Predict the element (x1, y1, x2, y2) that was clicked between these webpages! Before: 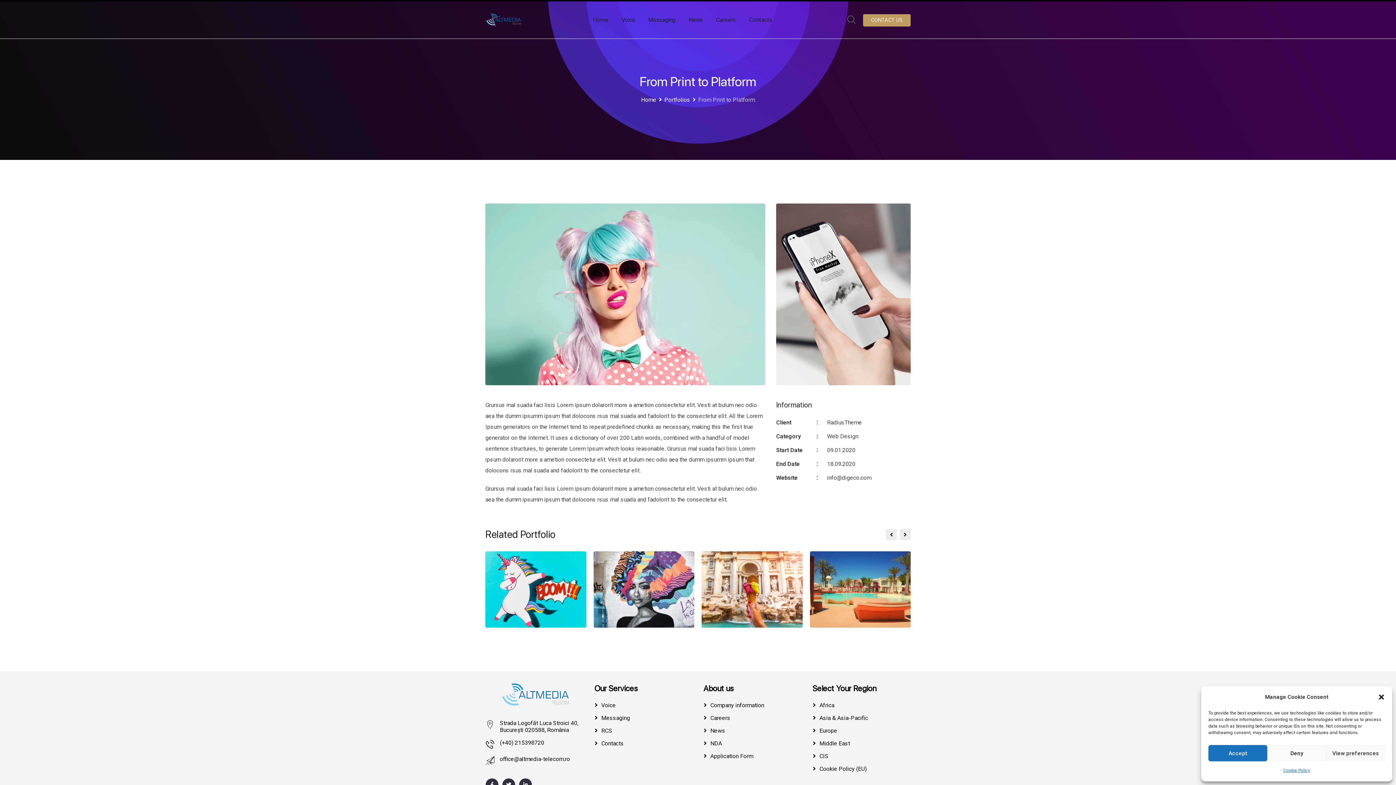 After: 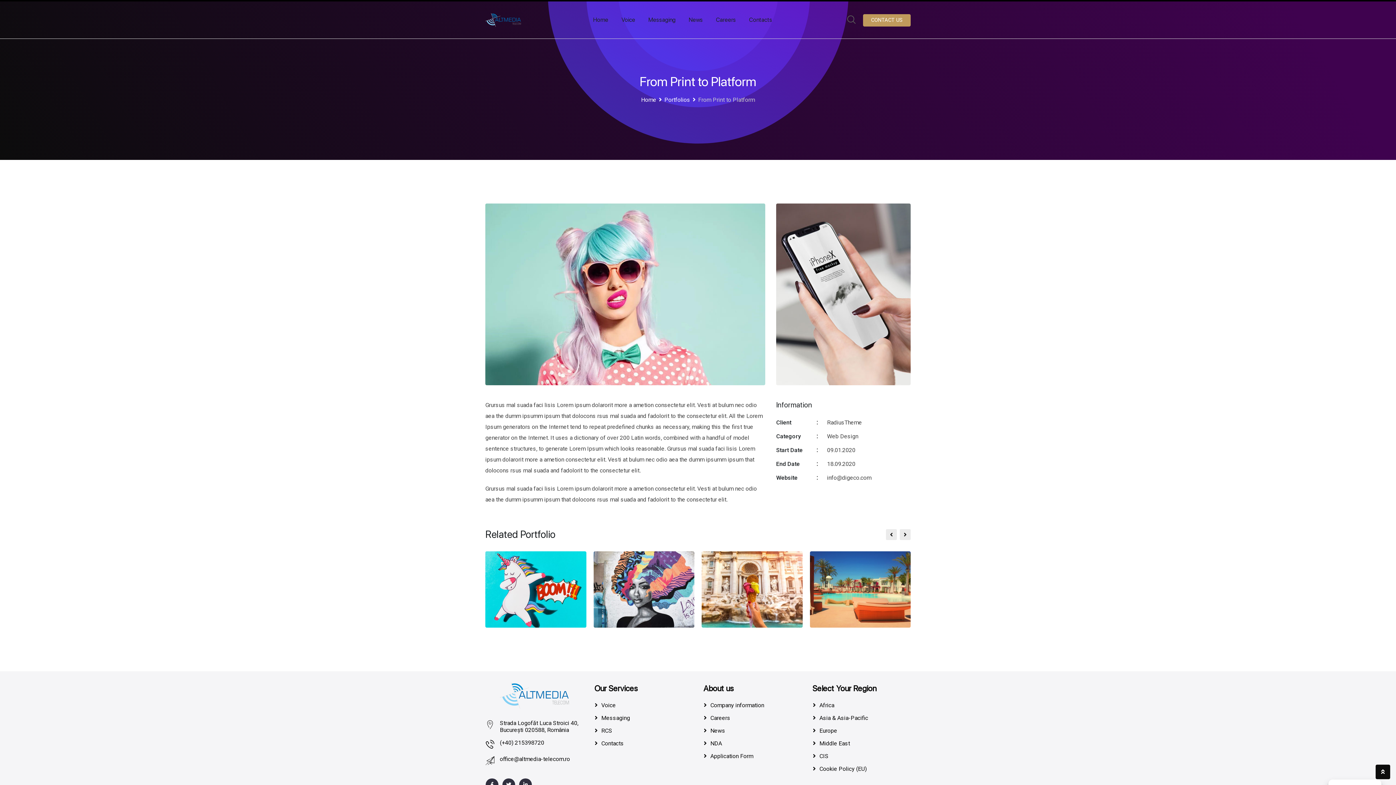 Action: bbox: (1267, 745, 1326, 761) label: Deny